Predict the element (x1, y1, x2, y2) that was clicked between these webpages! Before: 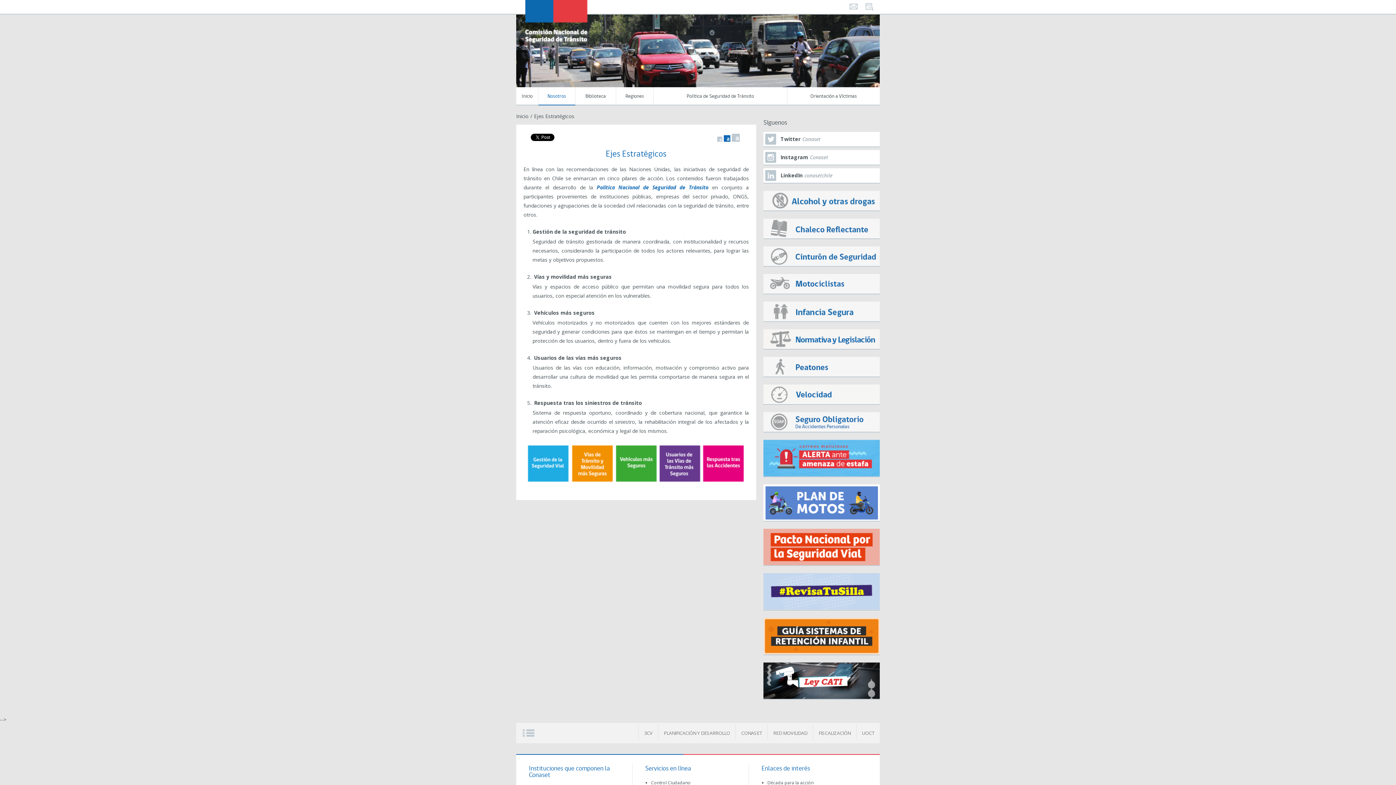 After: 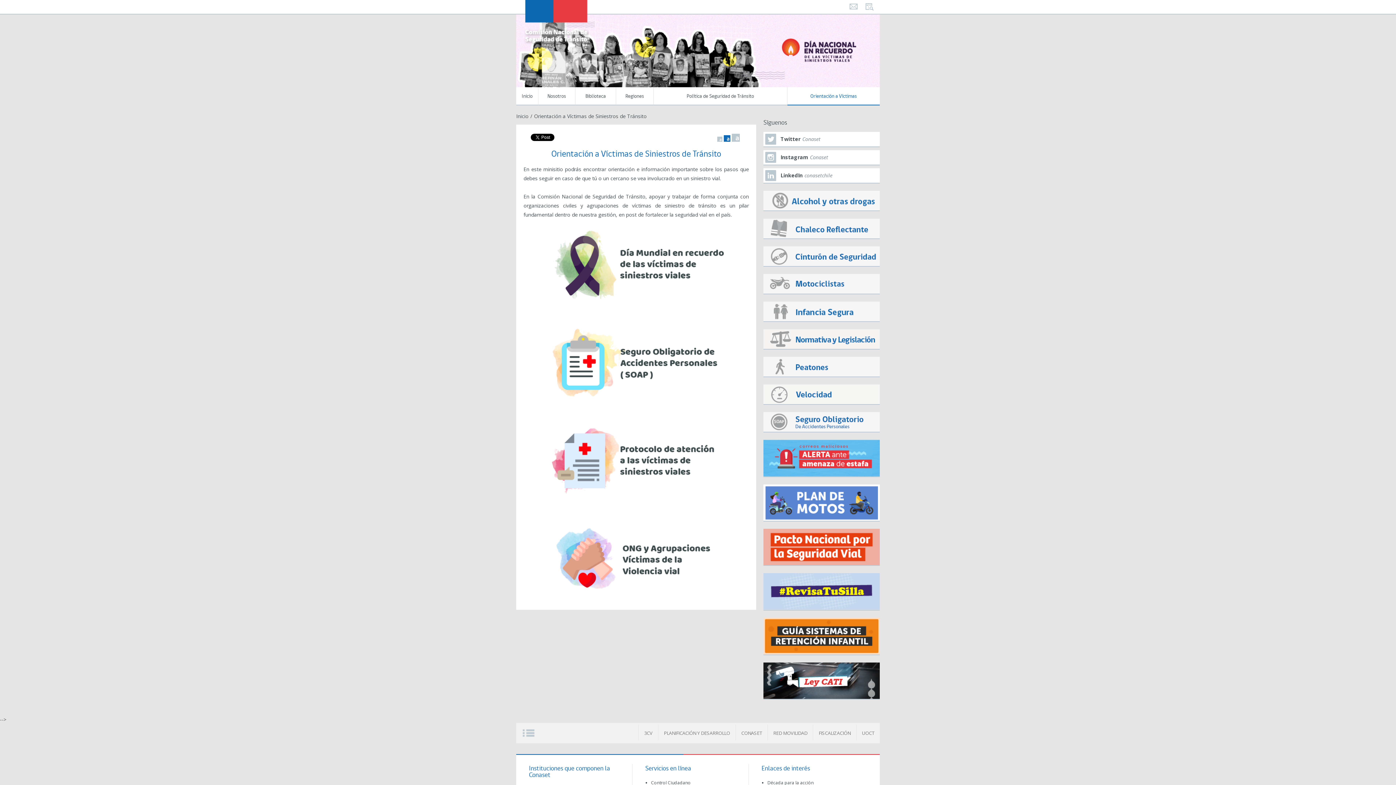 Action: bbox: (787, 87, 880, 105) label: Orientación a Víctimas